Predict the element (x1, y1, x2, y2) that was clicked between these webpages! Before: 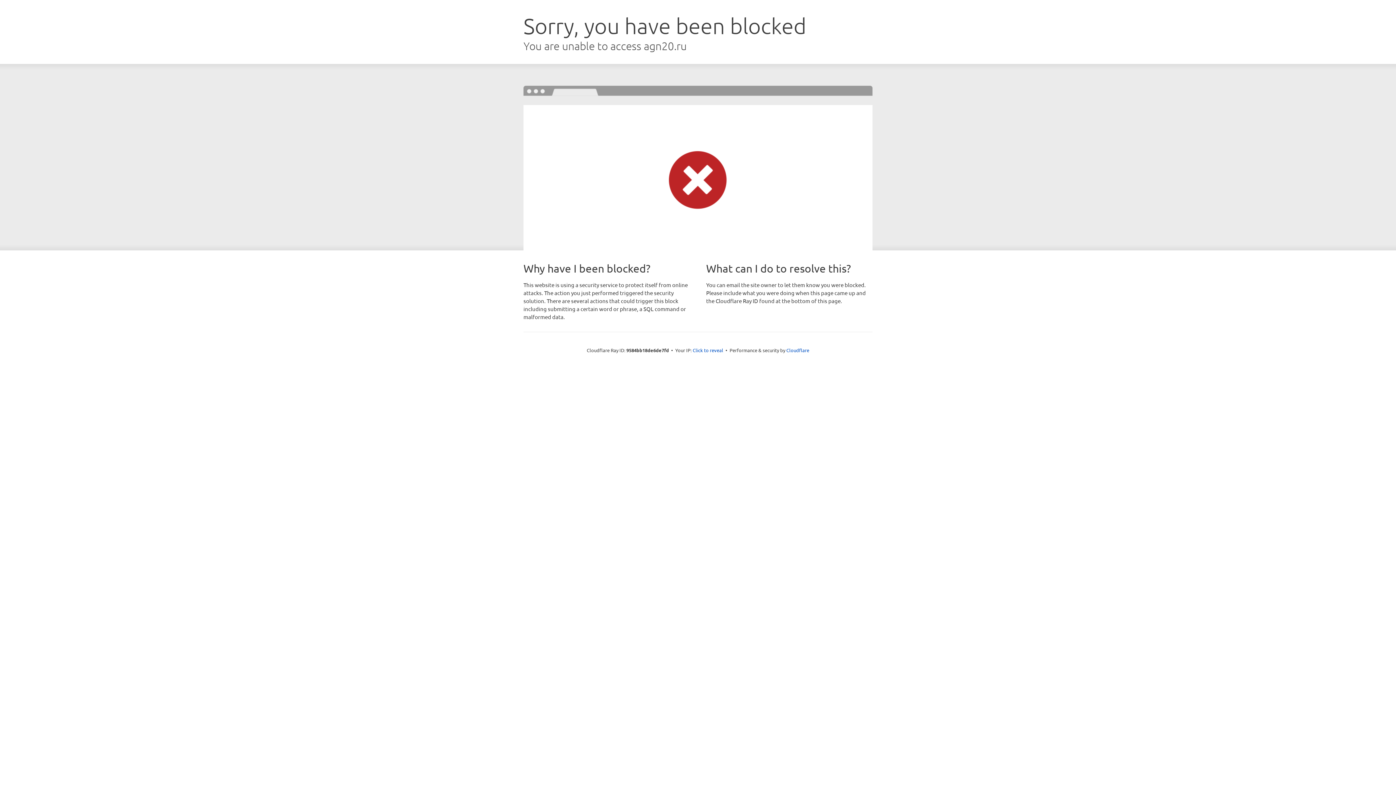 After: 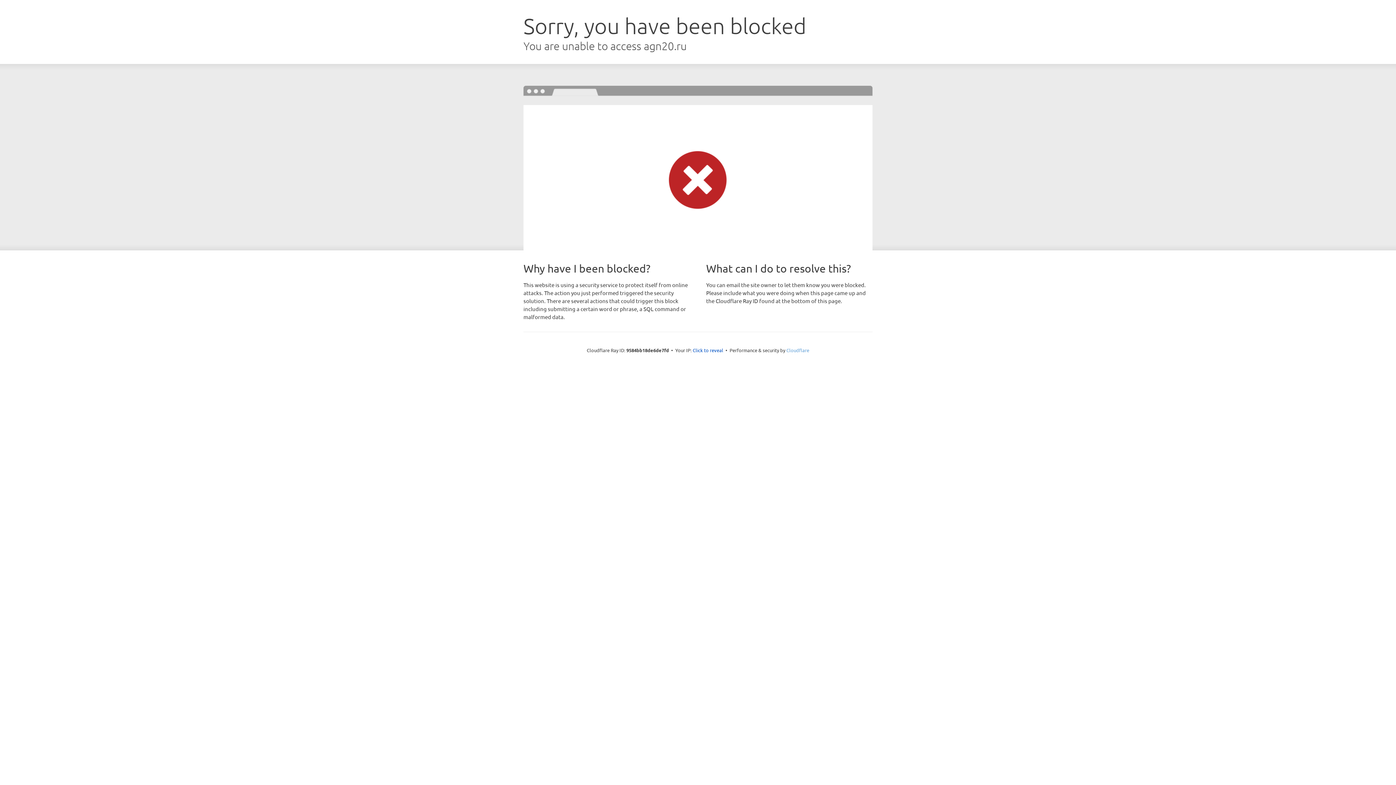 Action: label: Cloudflare bbox: (786, 347, 809, 353)